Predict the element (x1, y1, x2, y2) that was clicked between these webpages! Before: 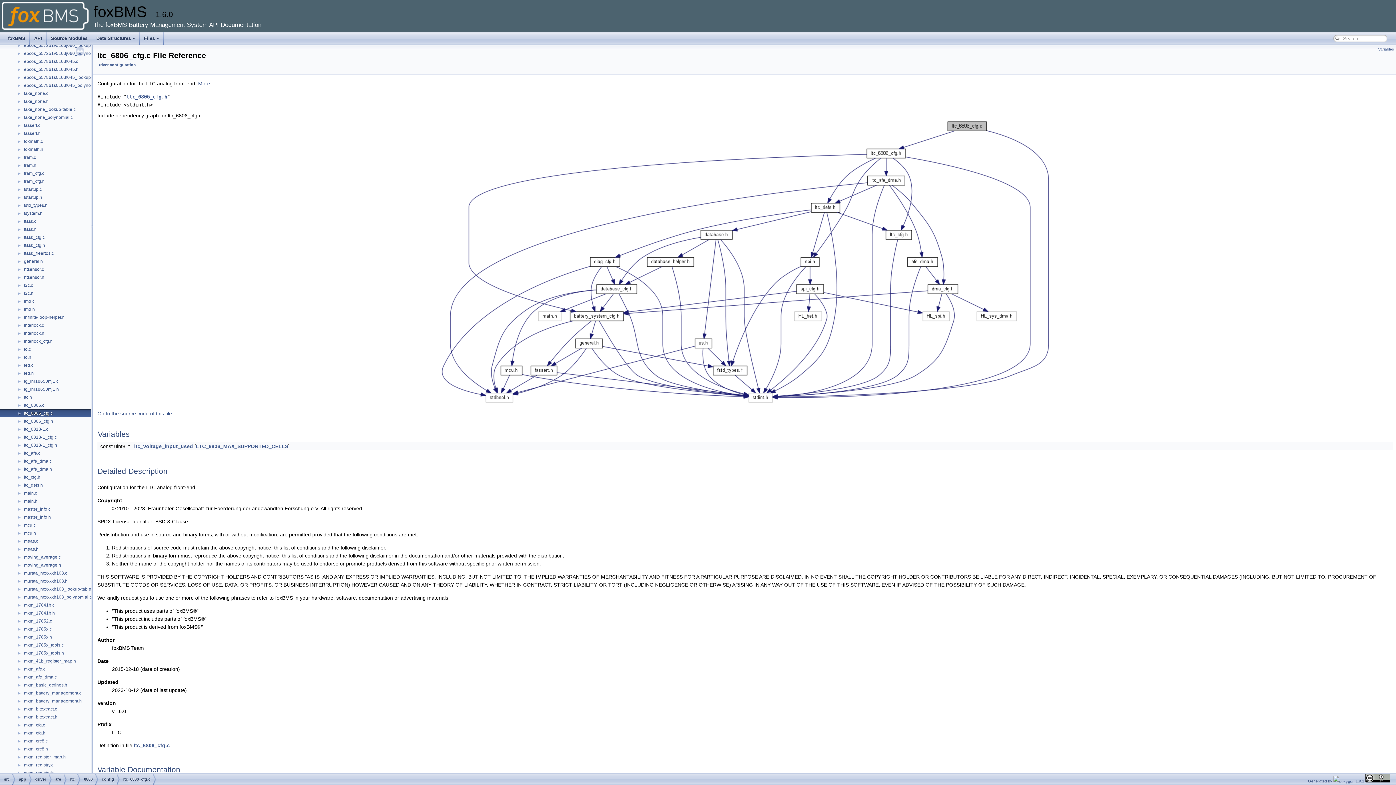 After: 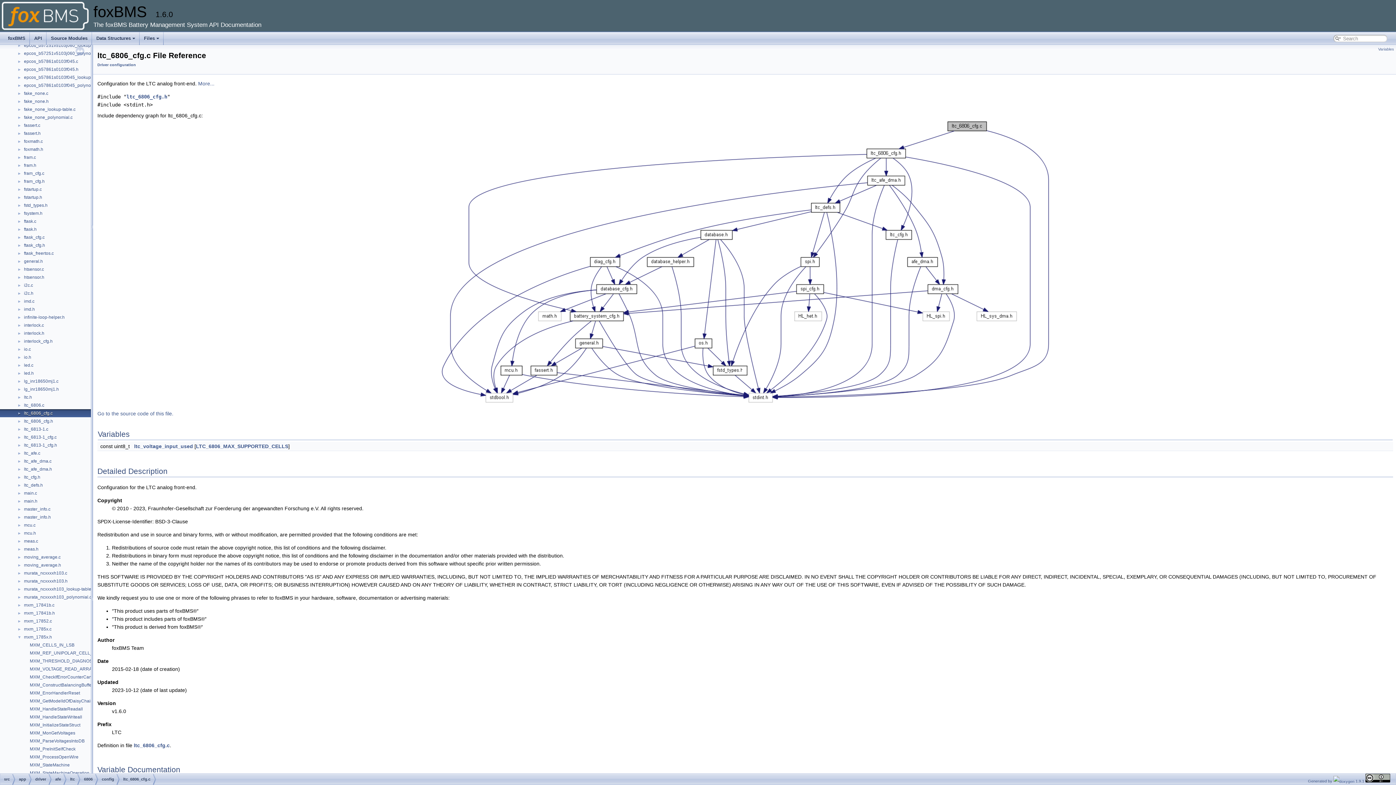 Action: label: ► bbox: (0, 634, 23, 640)